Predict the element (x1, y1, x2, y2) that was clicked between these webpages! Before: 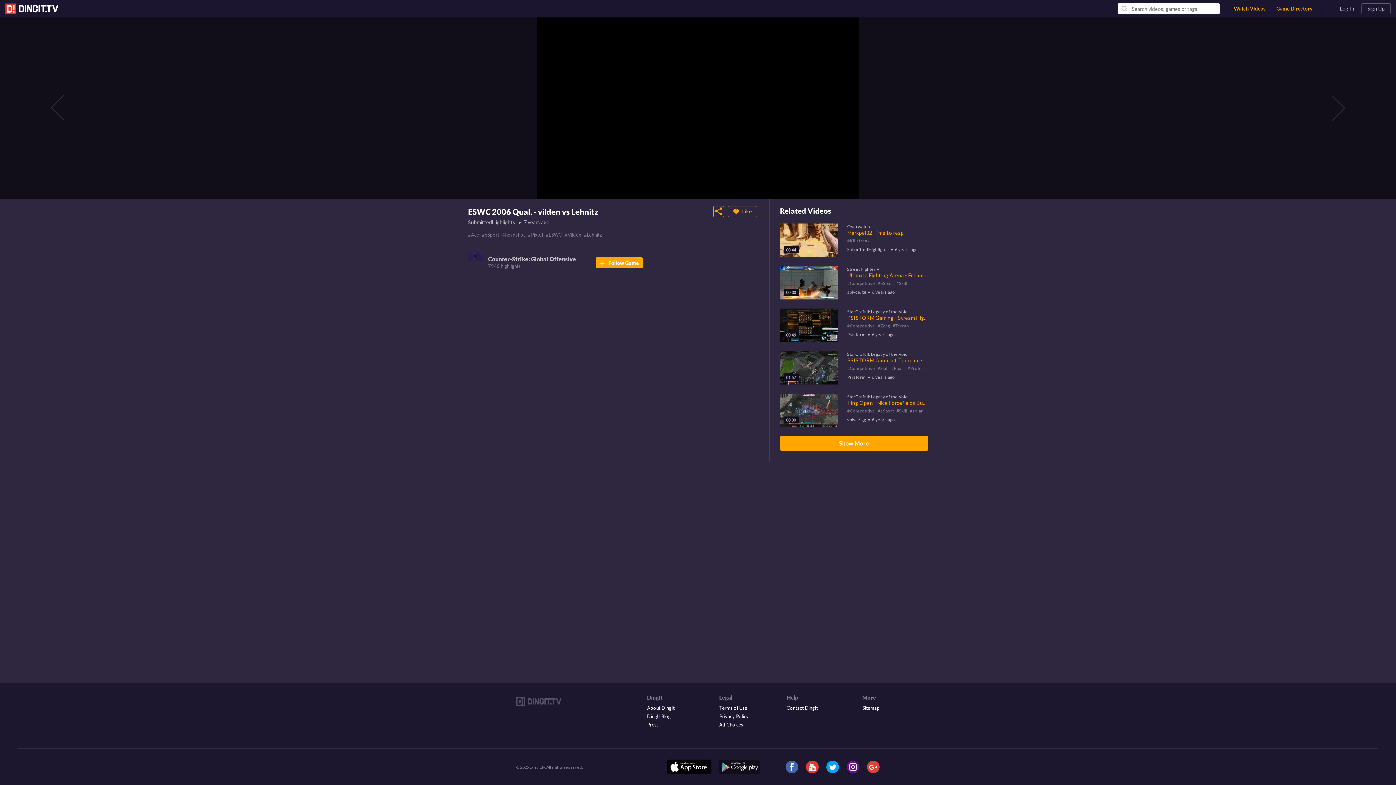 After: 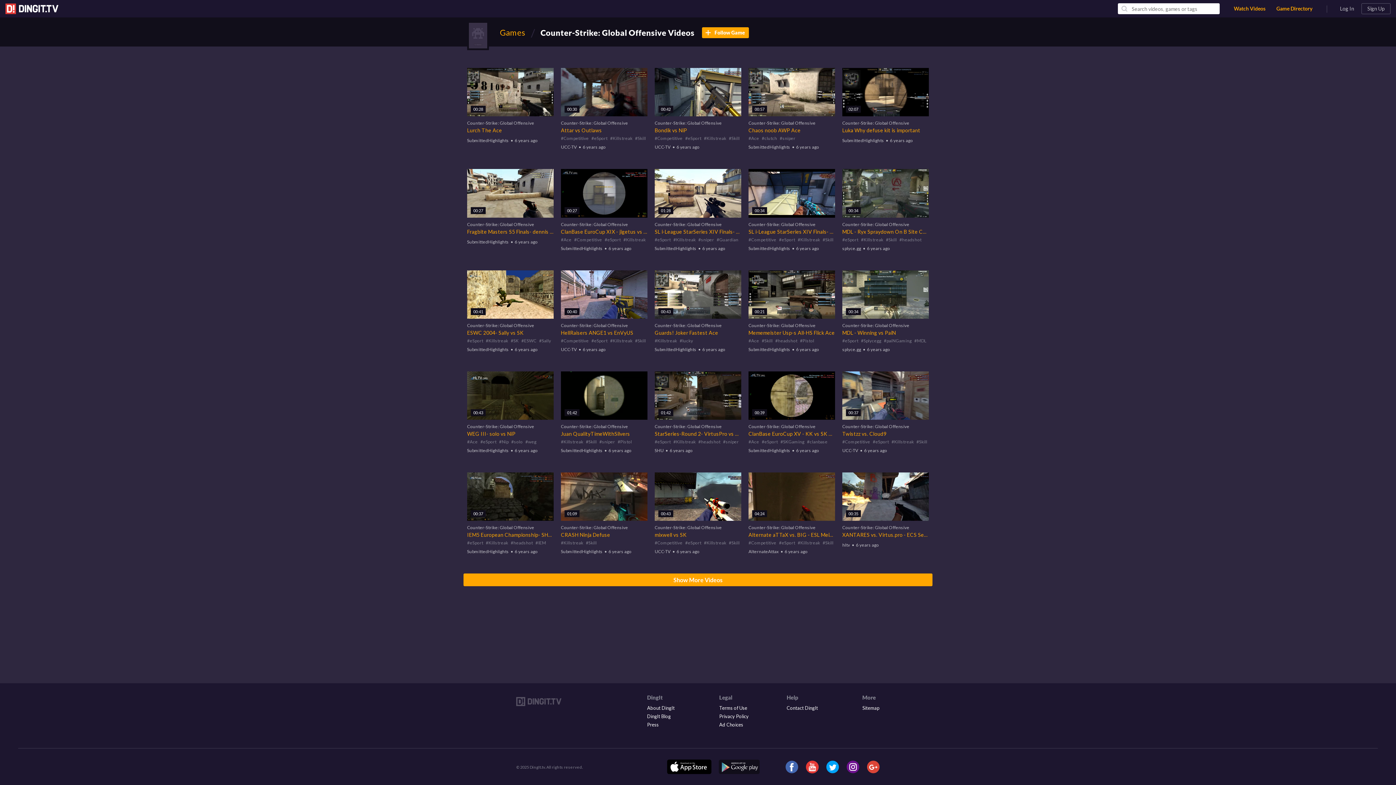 Action: bbox: (488, 256, 576, 262) label: Counter-Strike: Global Offensive